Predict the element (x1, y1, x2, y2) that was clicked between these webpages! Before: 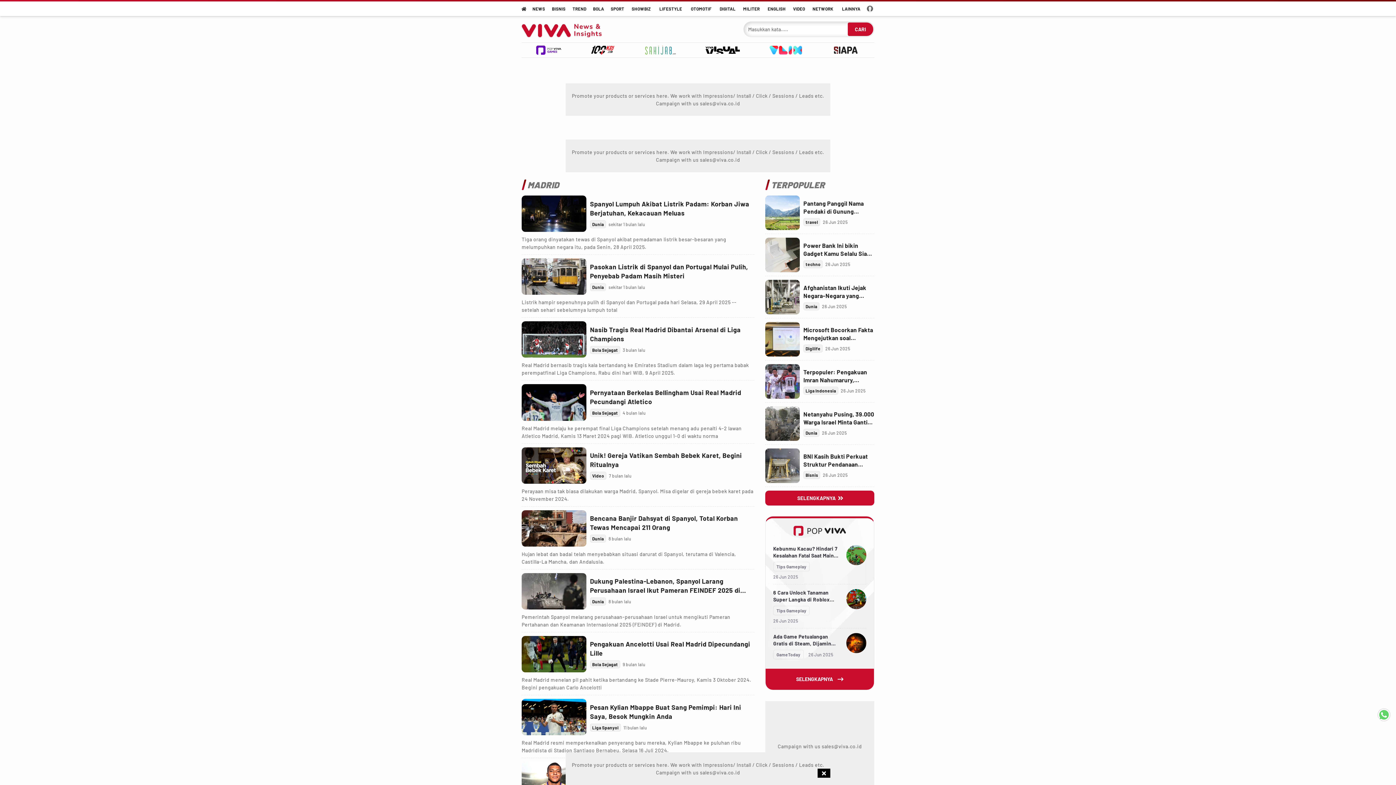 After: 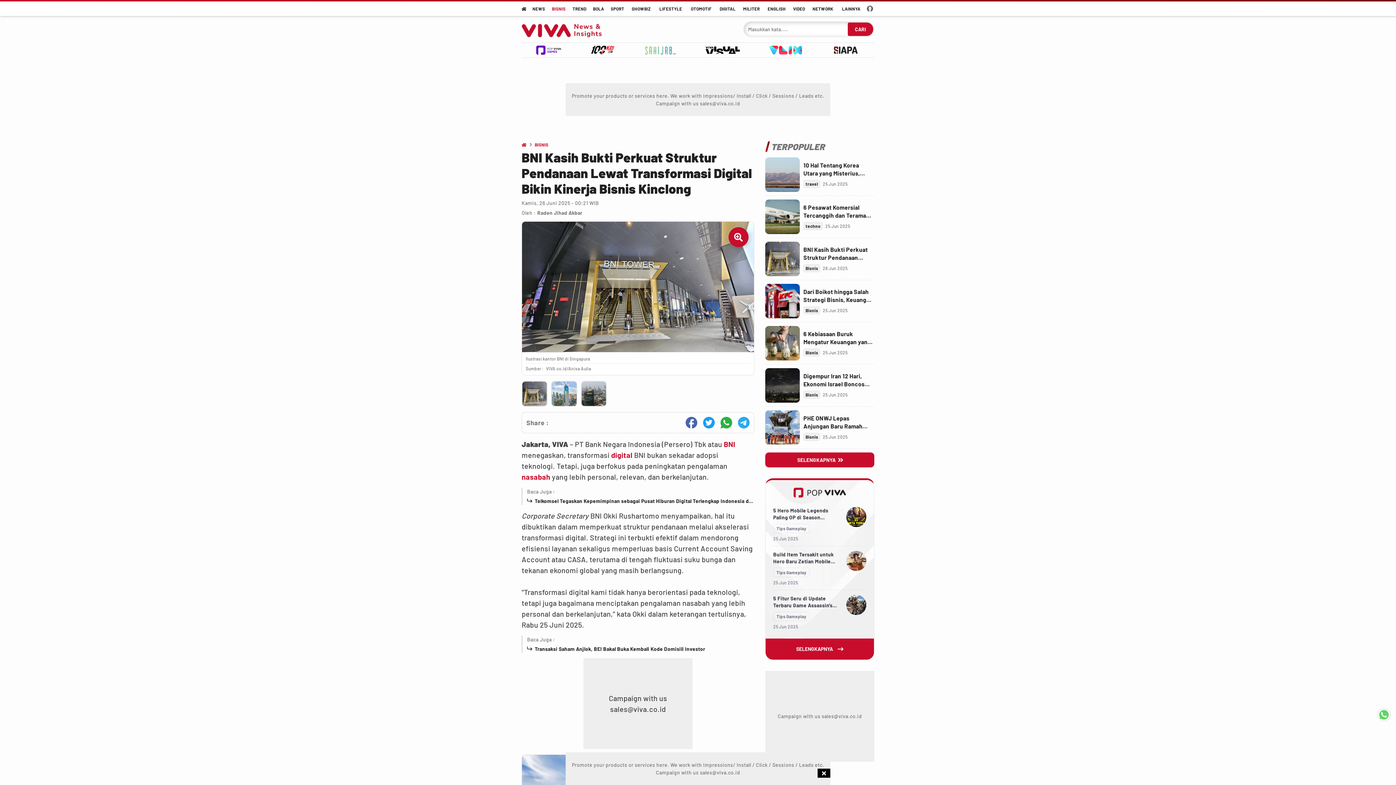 Action: bbox: (803, 452, 874, 468) label: Link Title